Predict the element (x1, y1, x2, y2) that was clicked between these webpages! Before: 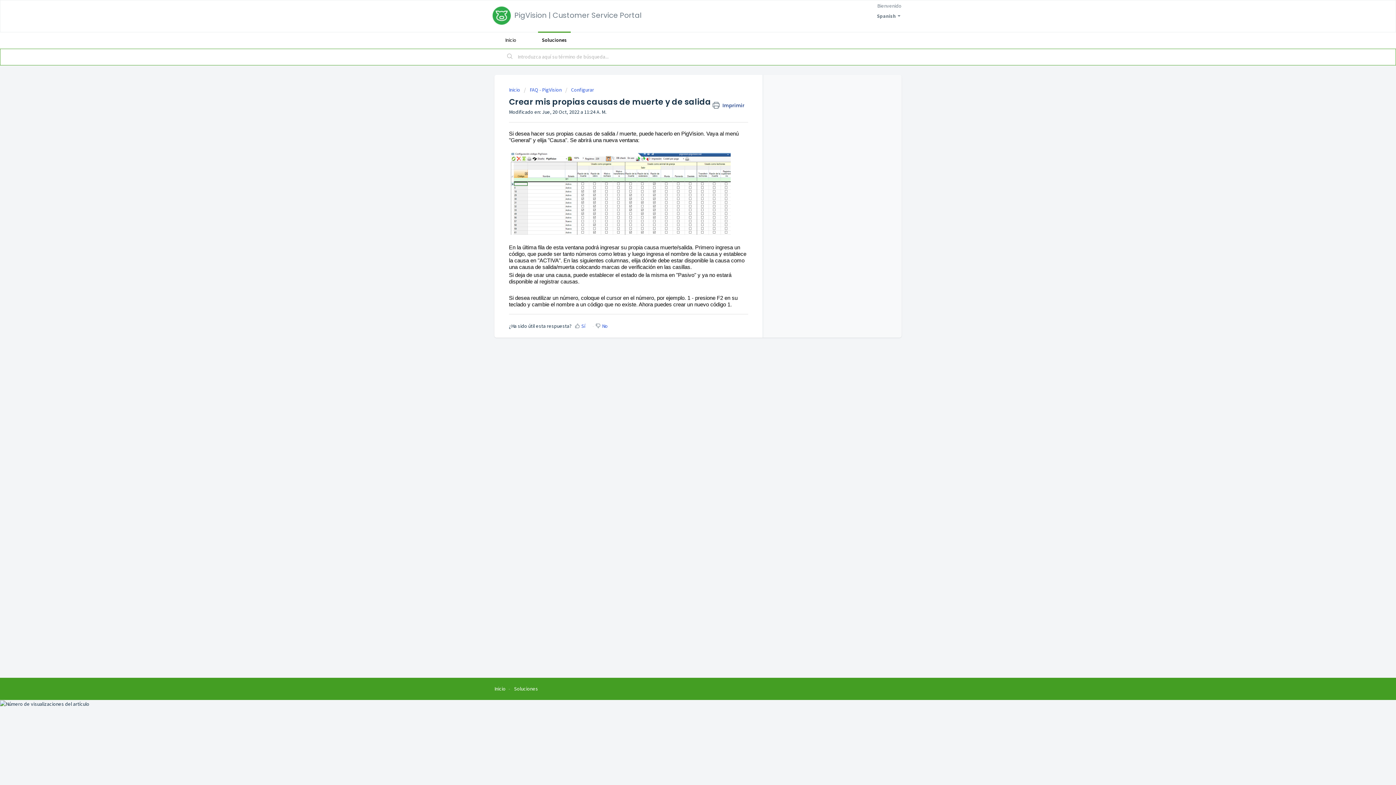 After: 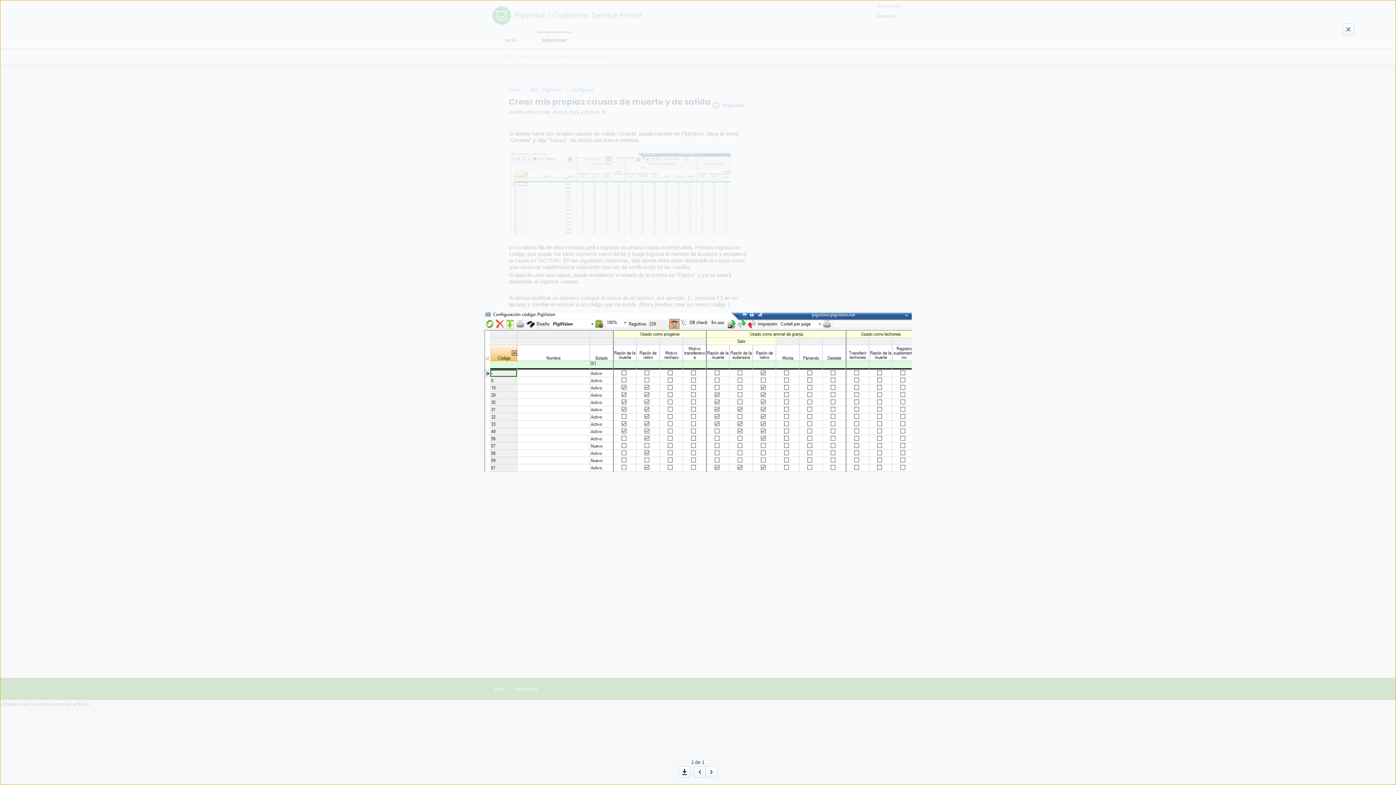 Action: bbox: (509, 228, 732, 234)